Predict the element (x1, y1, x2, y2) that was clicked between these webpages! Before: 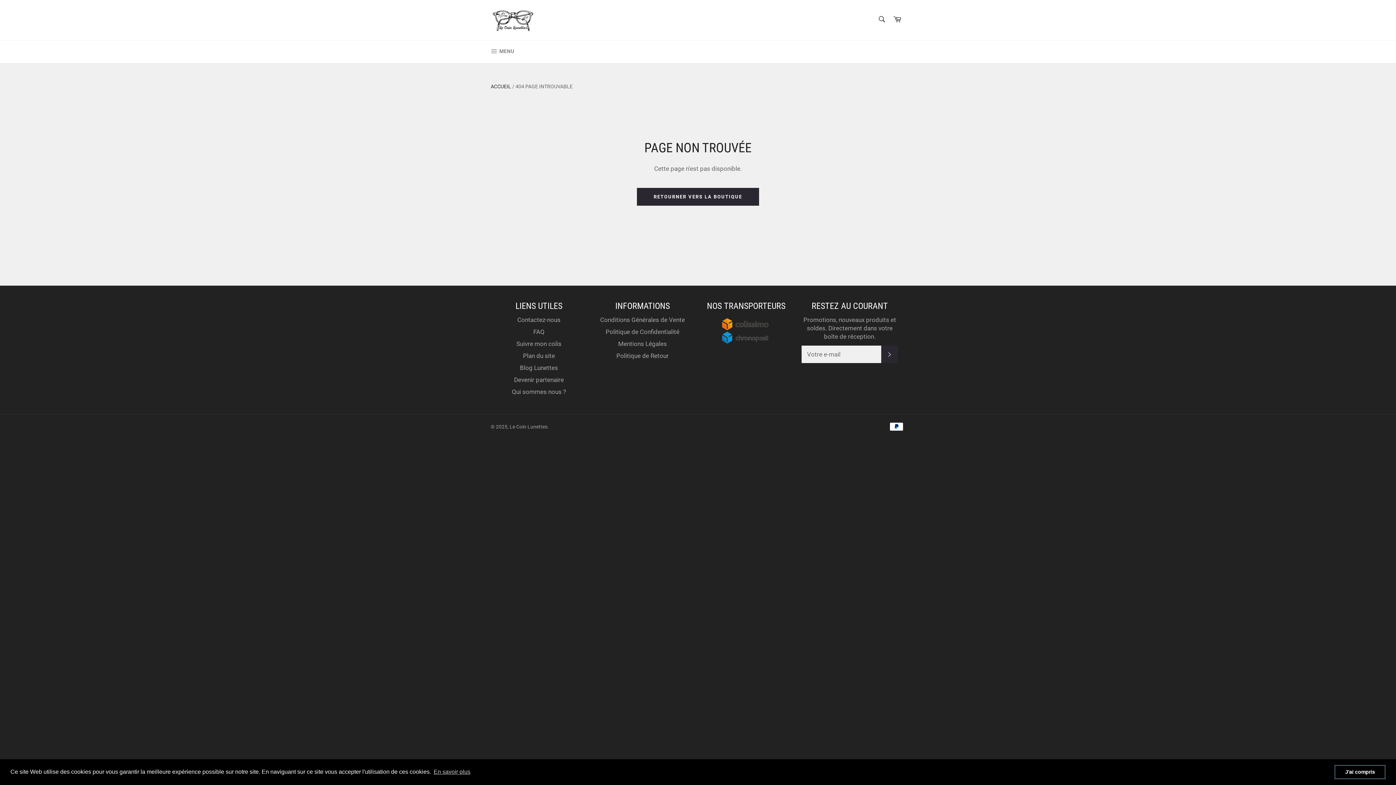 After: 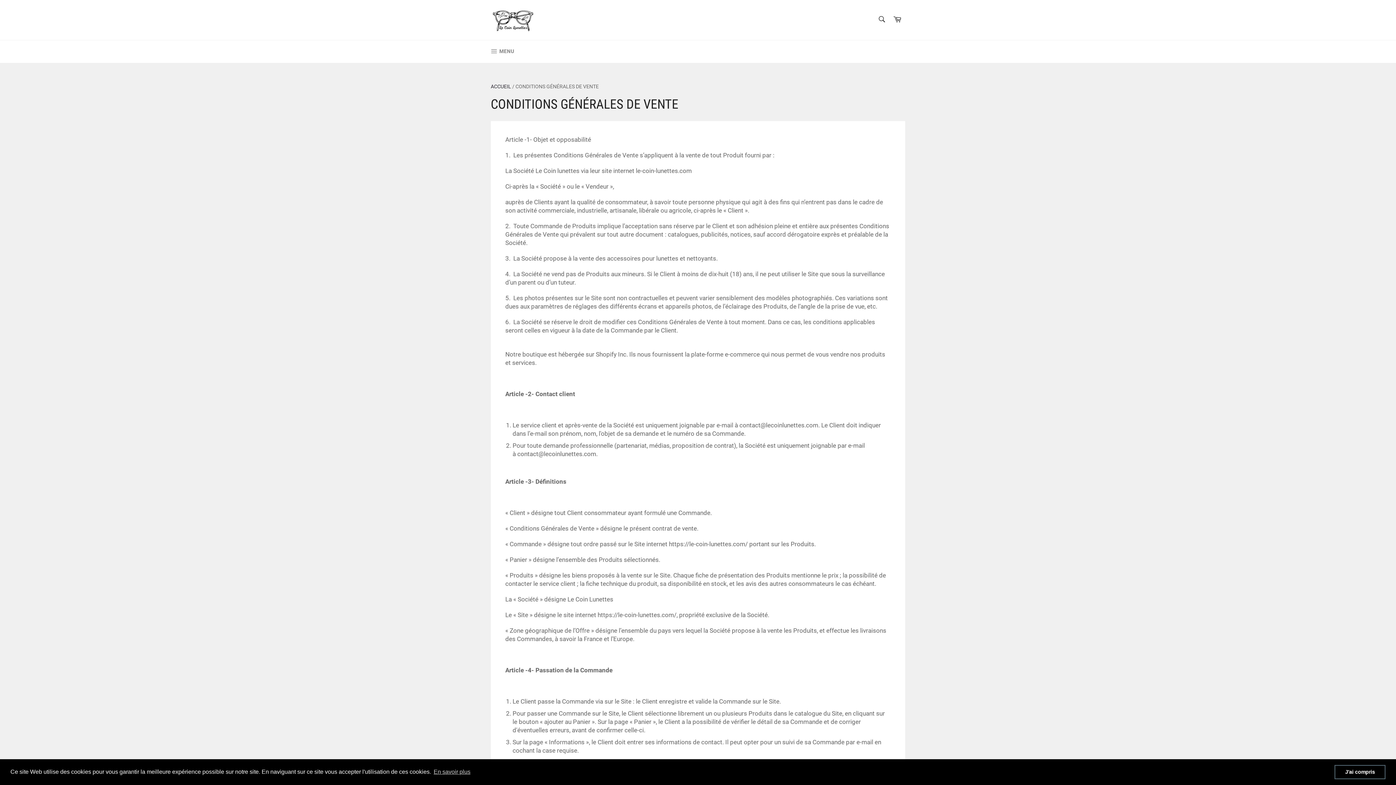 Action: bbox: (600, 316, 685, 323) label: Conditions Générales de Vente